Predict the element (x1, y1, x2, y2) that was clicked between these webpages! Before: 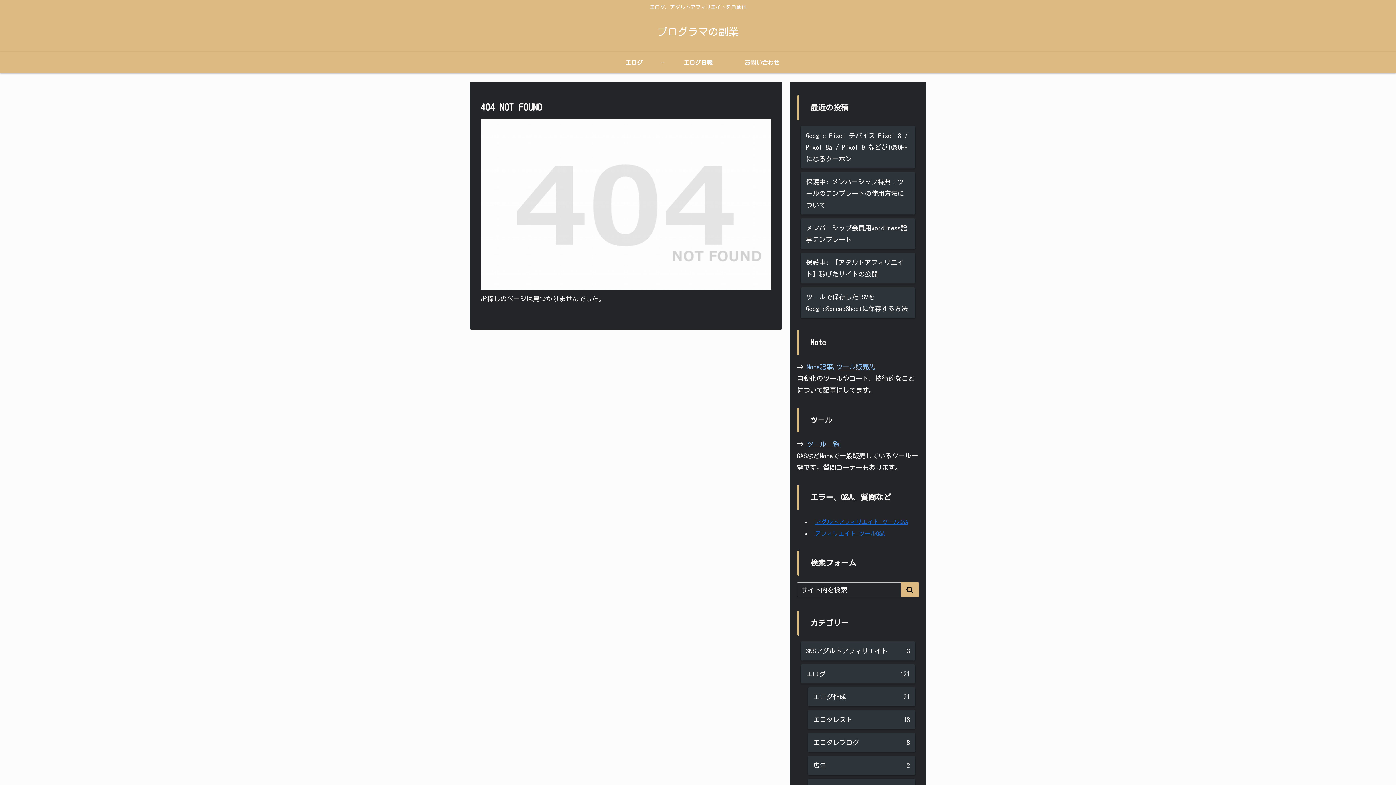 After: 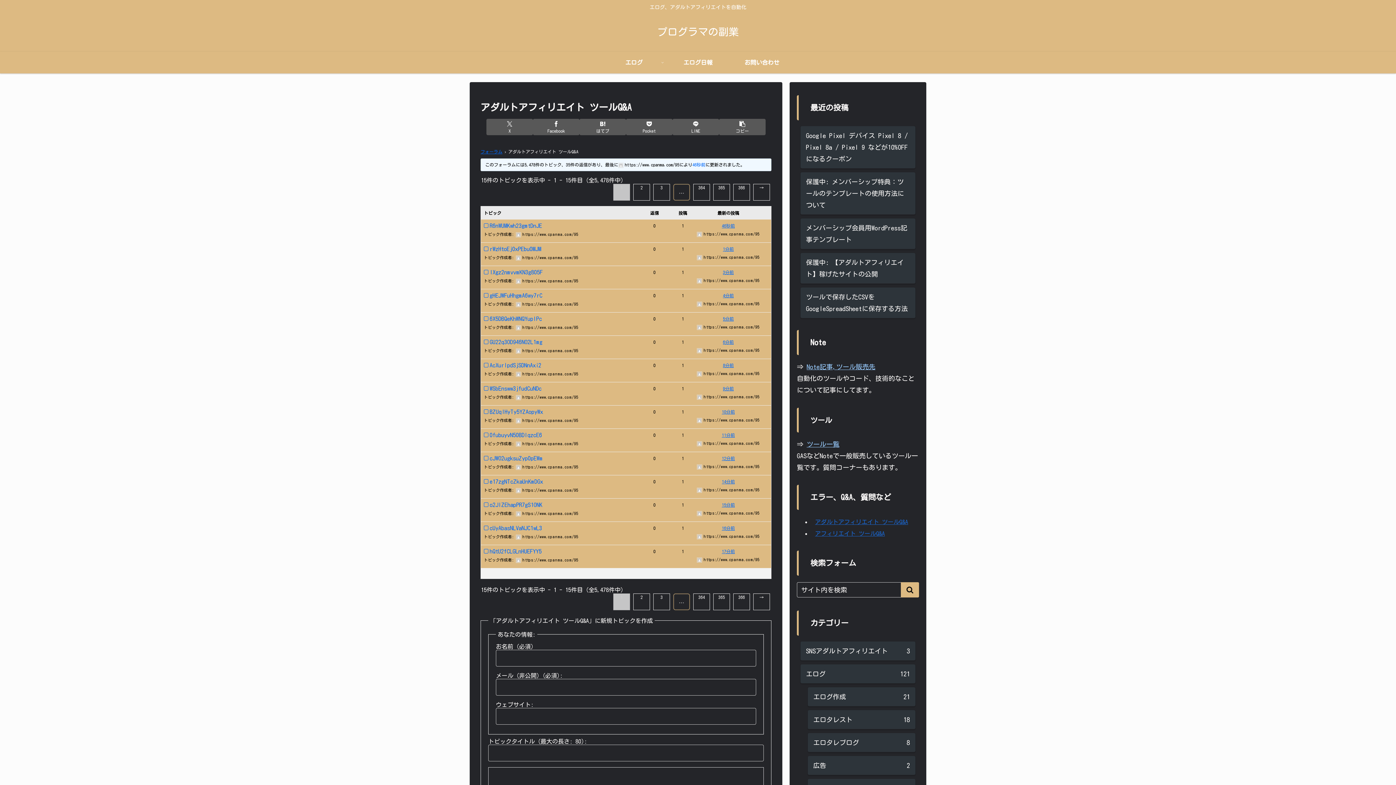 Action: label: アダルトアフィリエイト ツールQ&A bbox: (815, 519, 908, 525)